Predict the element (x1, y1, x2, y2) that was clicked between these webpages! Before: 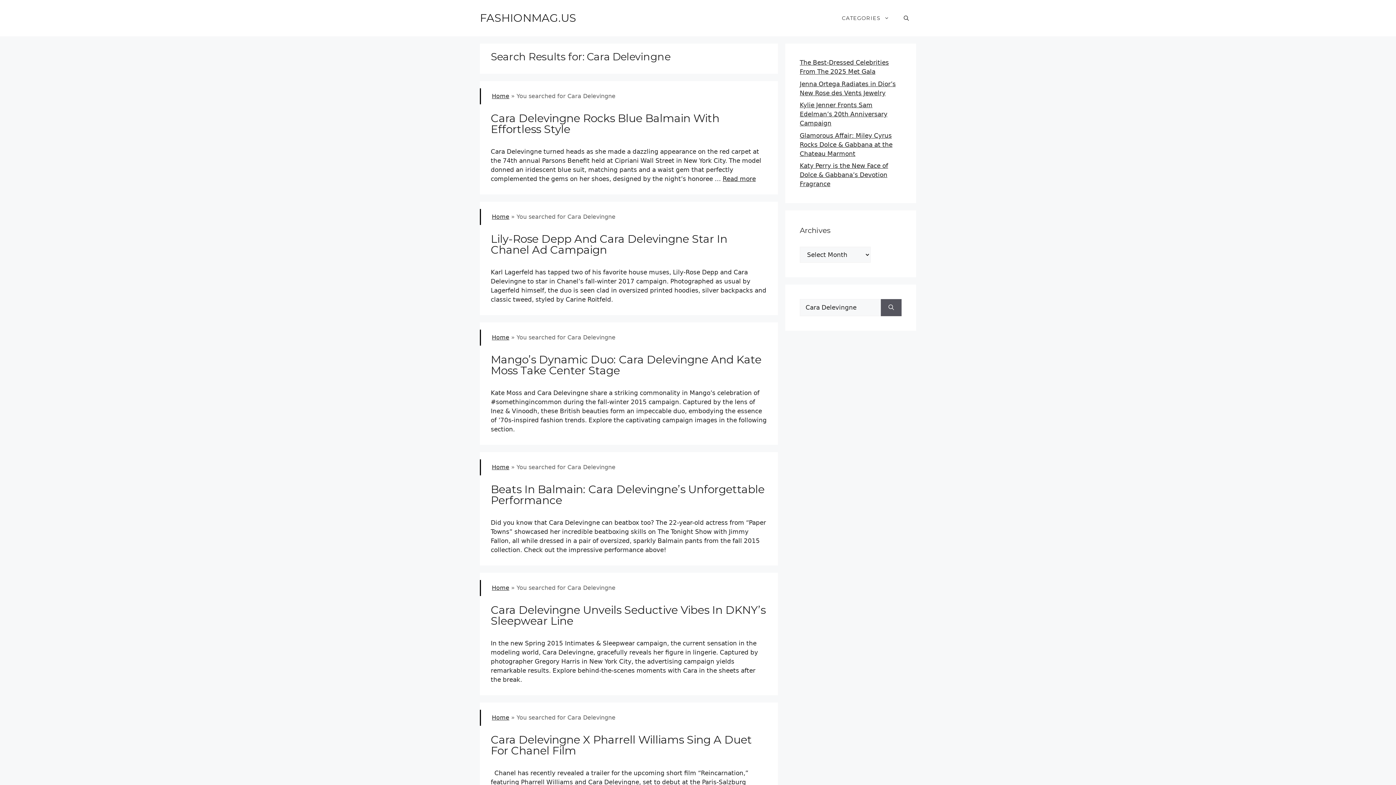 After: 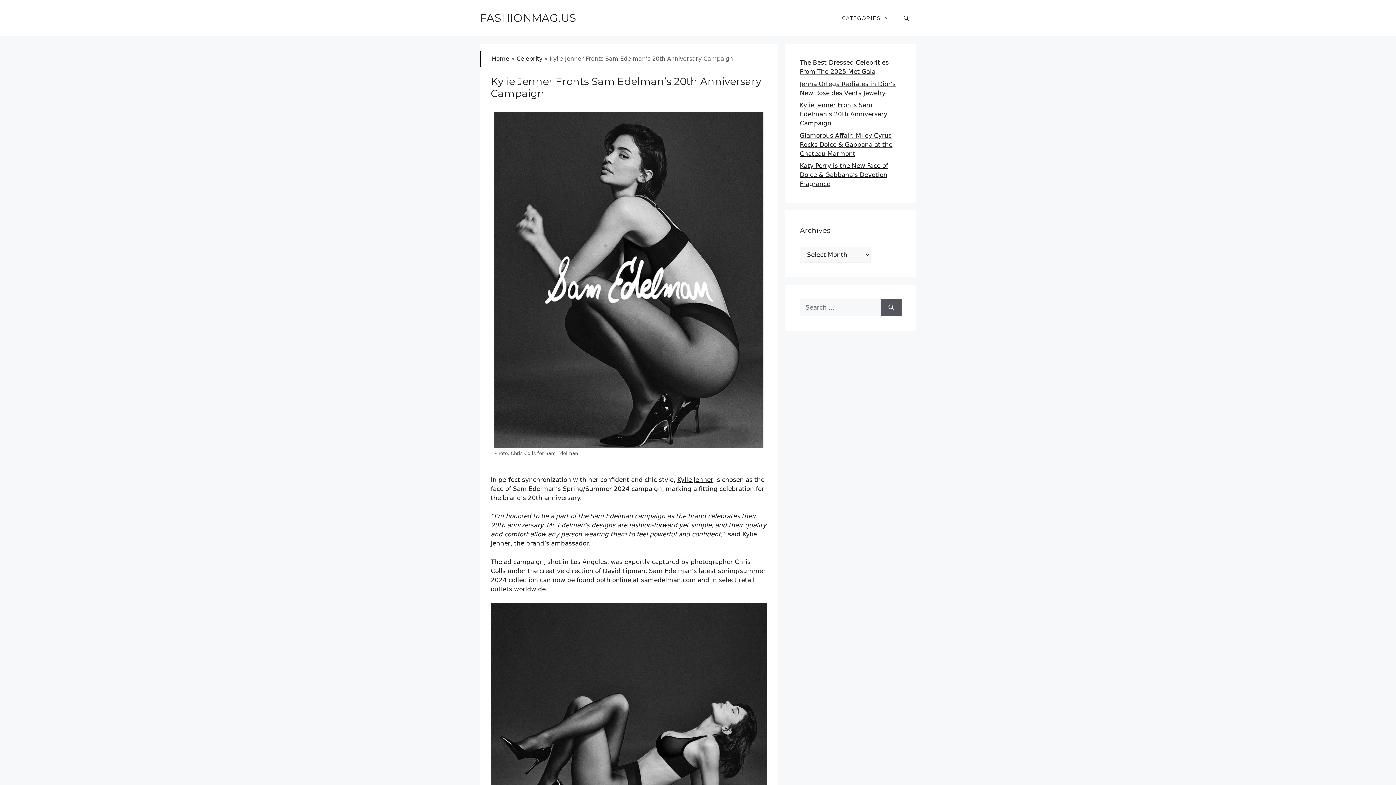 Action: label: Kylie Jenner Fronts Sam Edelman’s 20th Anniversary Campaign bbox: (800, 101, 887, 126)